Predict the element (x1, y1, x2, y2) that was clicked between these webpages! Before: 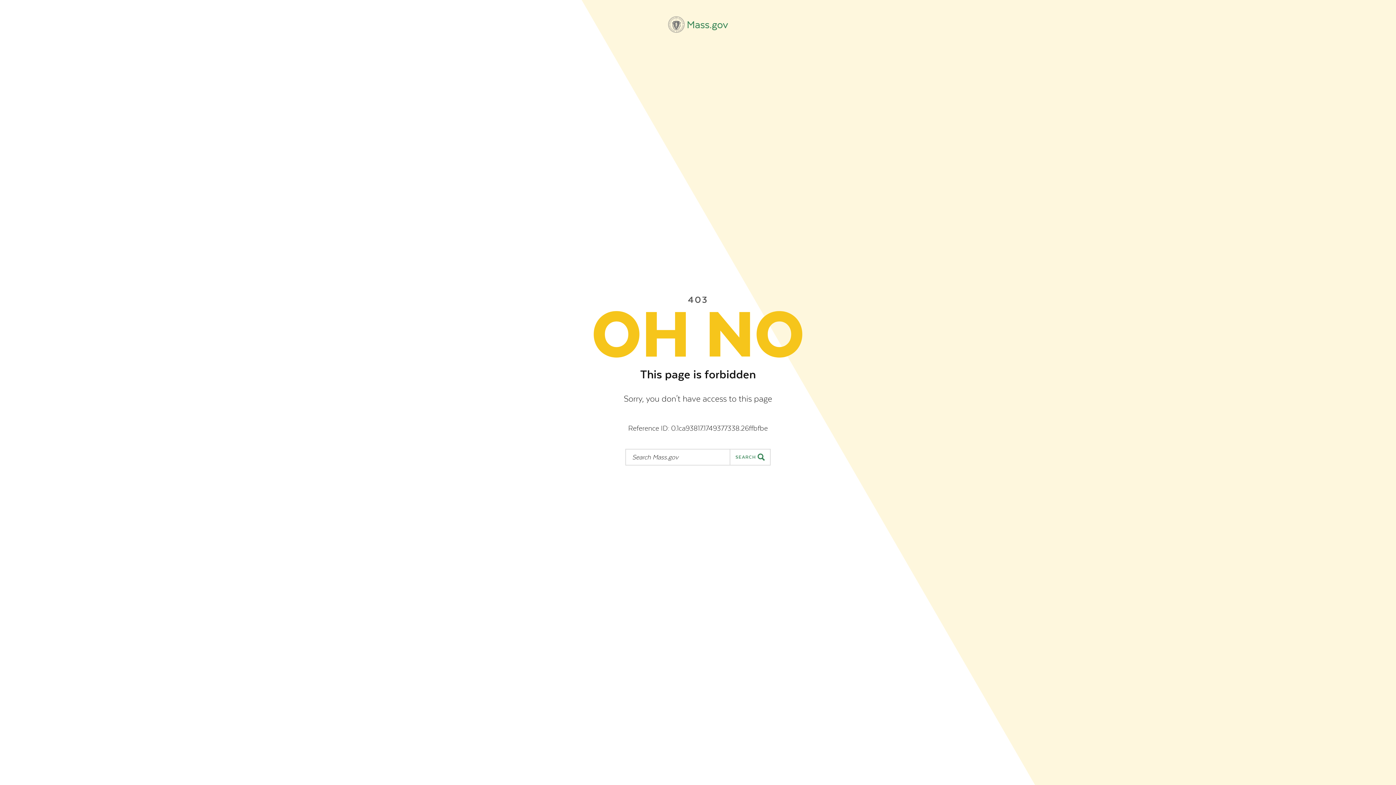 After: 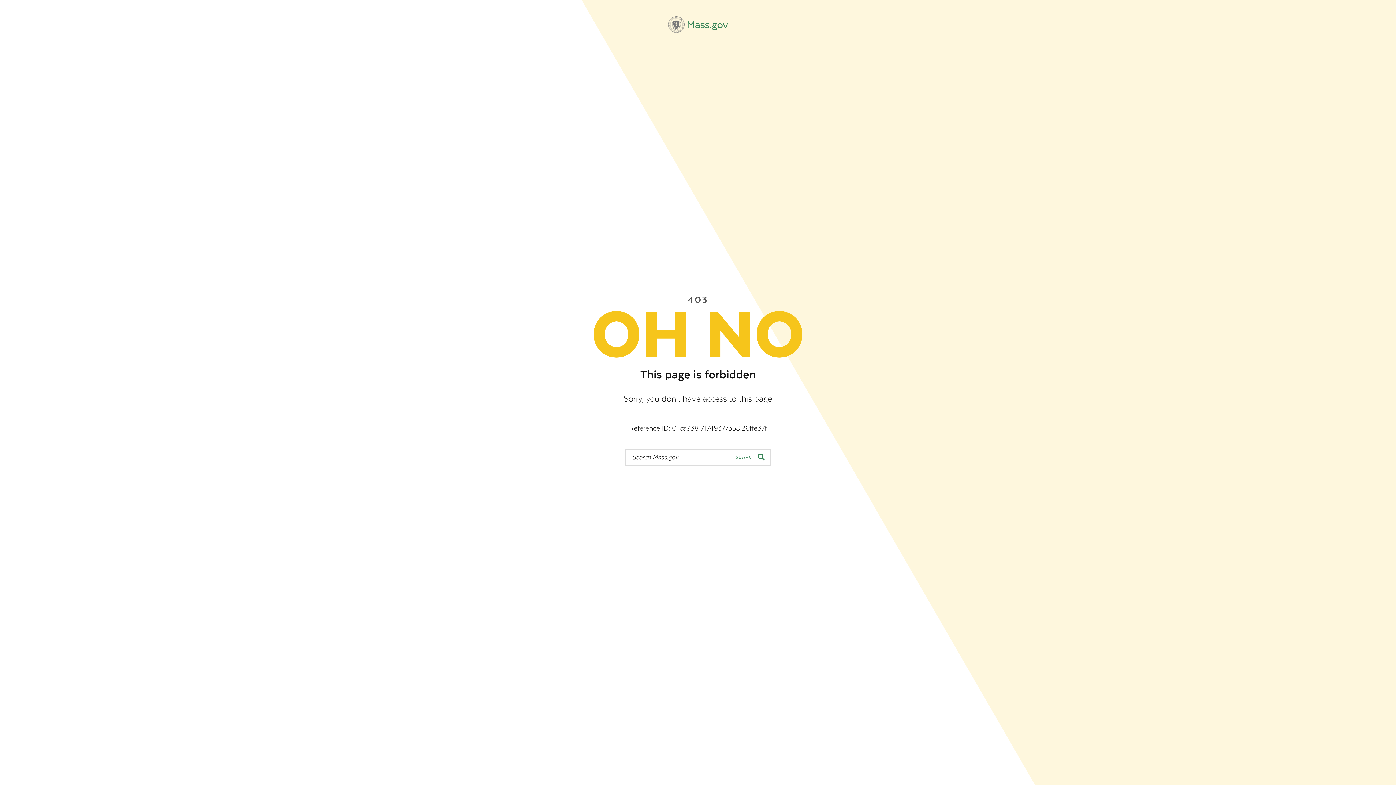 Action: label: Mass.gov bbox: (668, 16, 728, 32)